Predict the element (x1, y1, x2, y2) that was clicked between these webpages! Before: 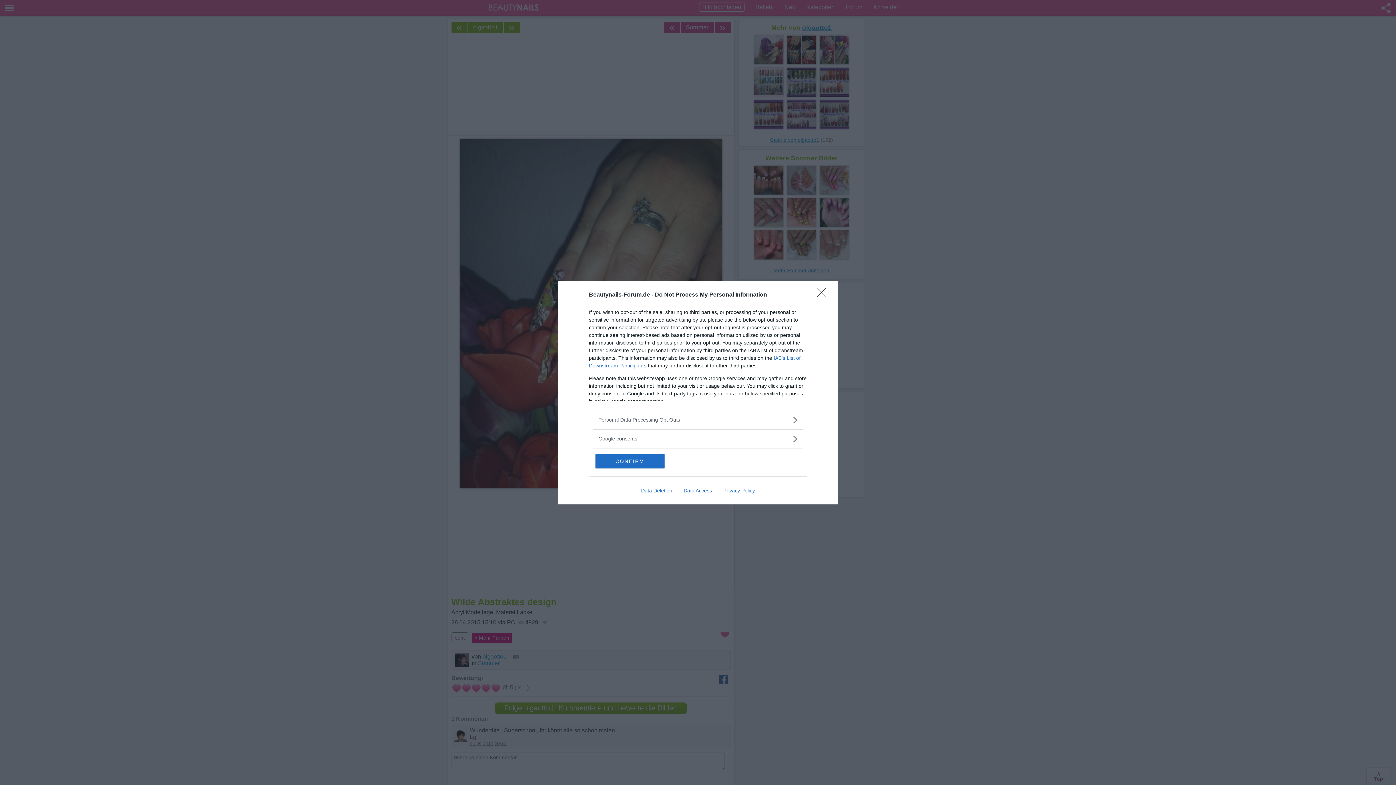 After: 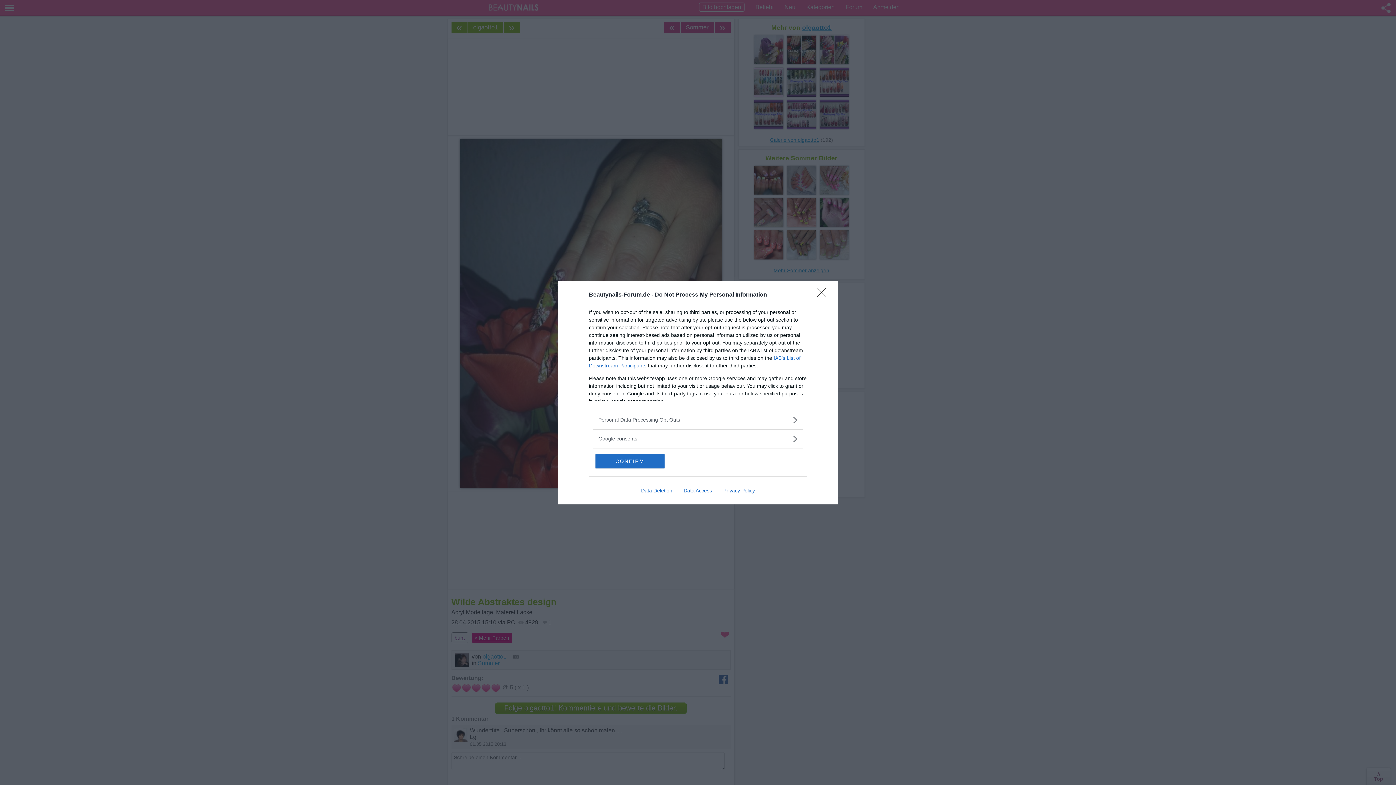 Action: bbox: (678, 487, 717, 493) label: Data Access